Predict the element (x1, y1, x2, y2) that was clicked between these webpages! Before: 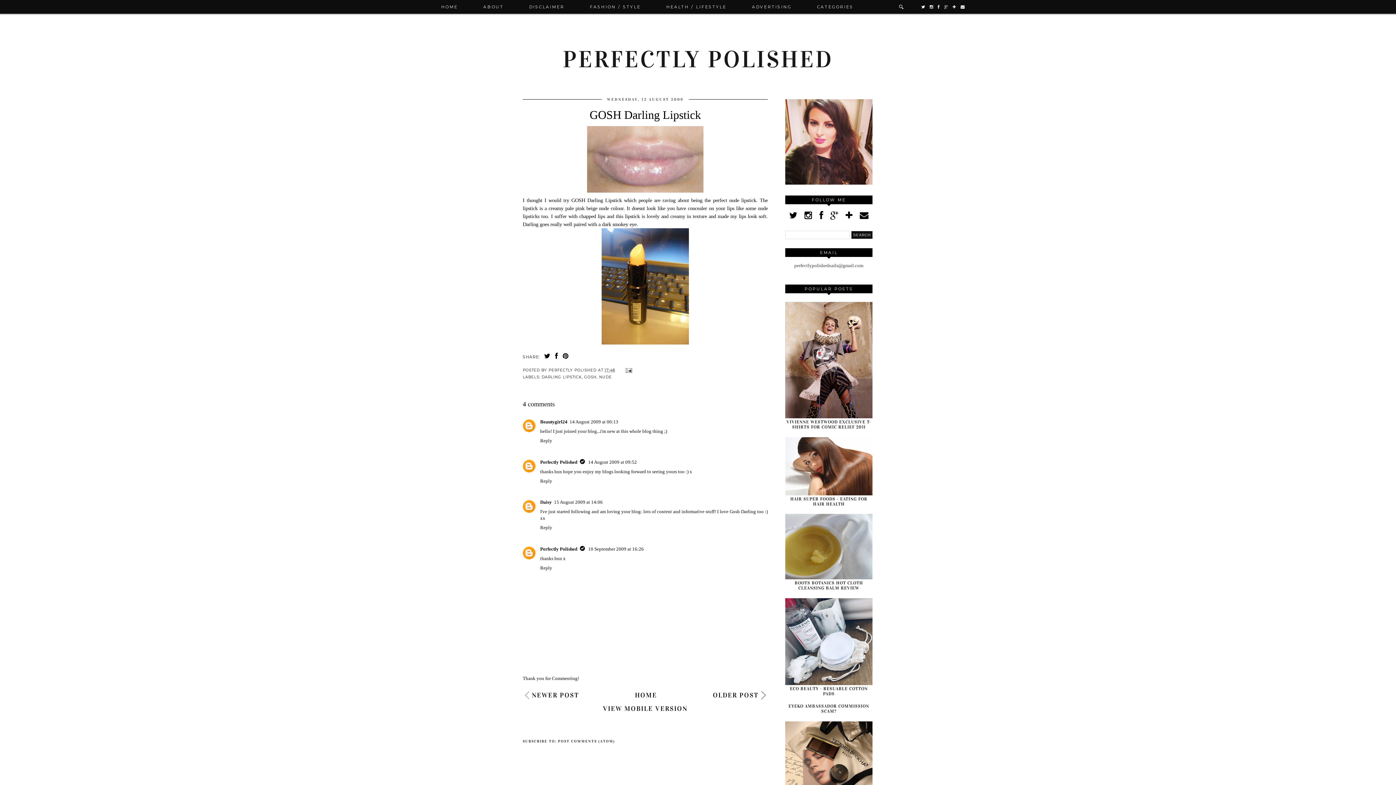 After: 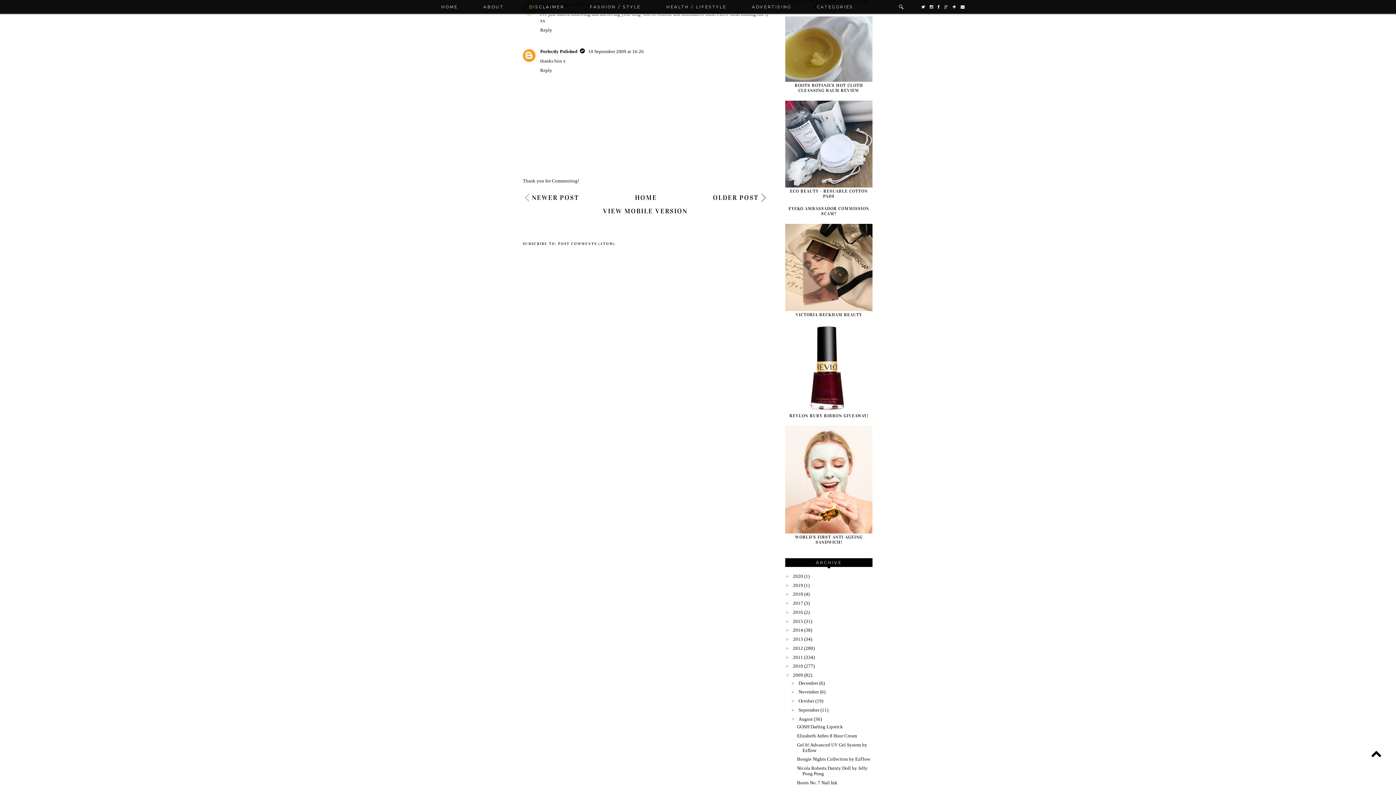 Action: label: 15 August 2009 at 14:06 bbox: (554, 499, 602, 505)